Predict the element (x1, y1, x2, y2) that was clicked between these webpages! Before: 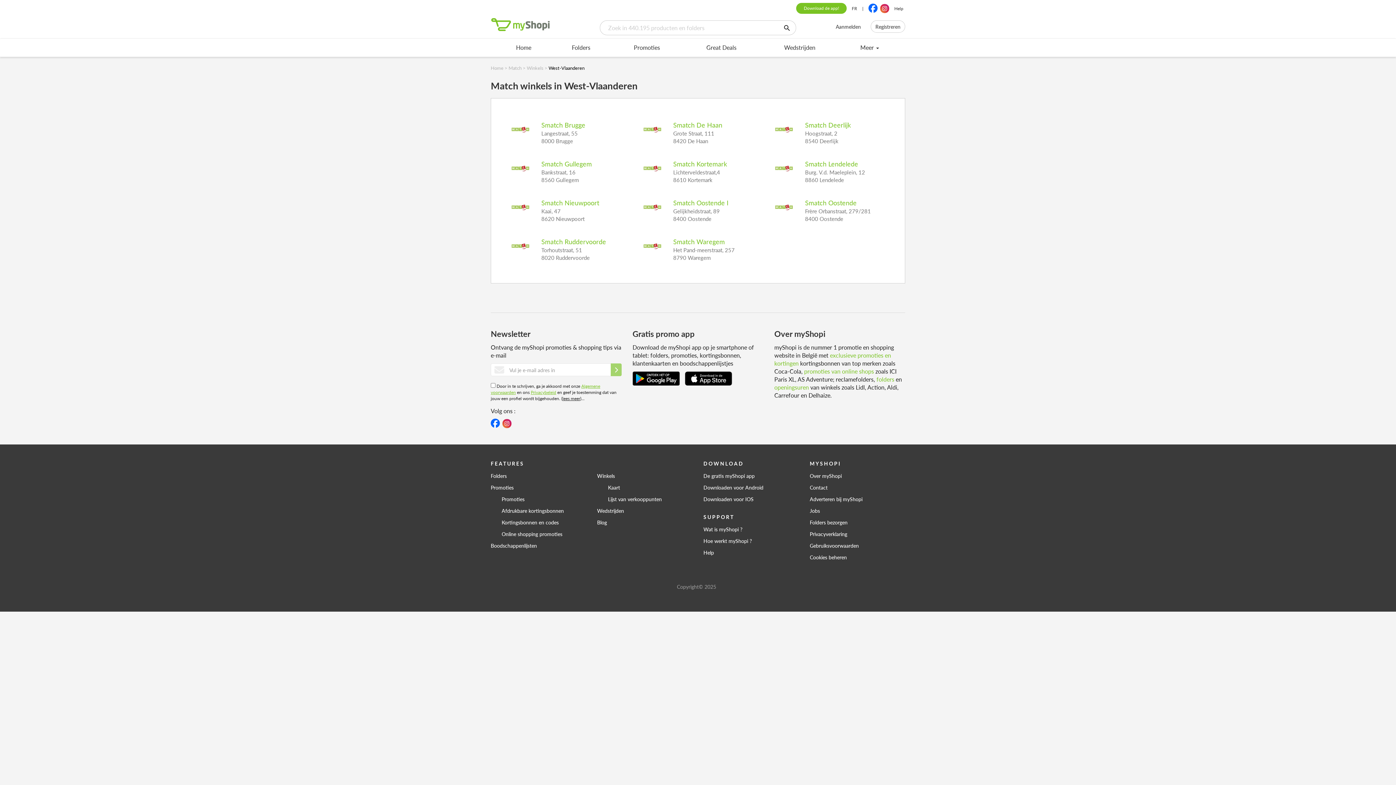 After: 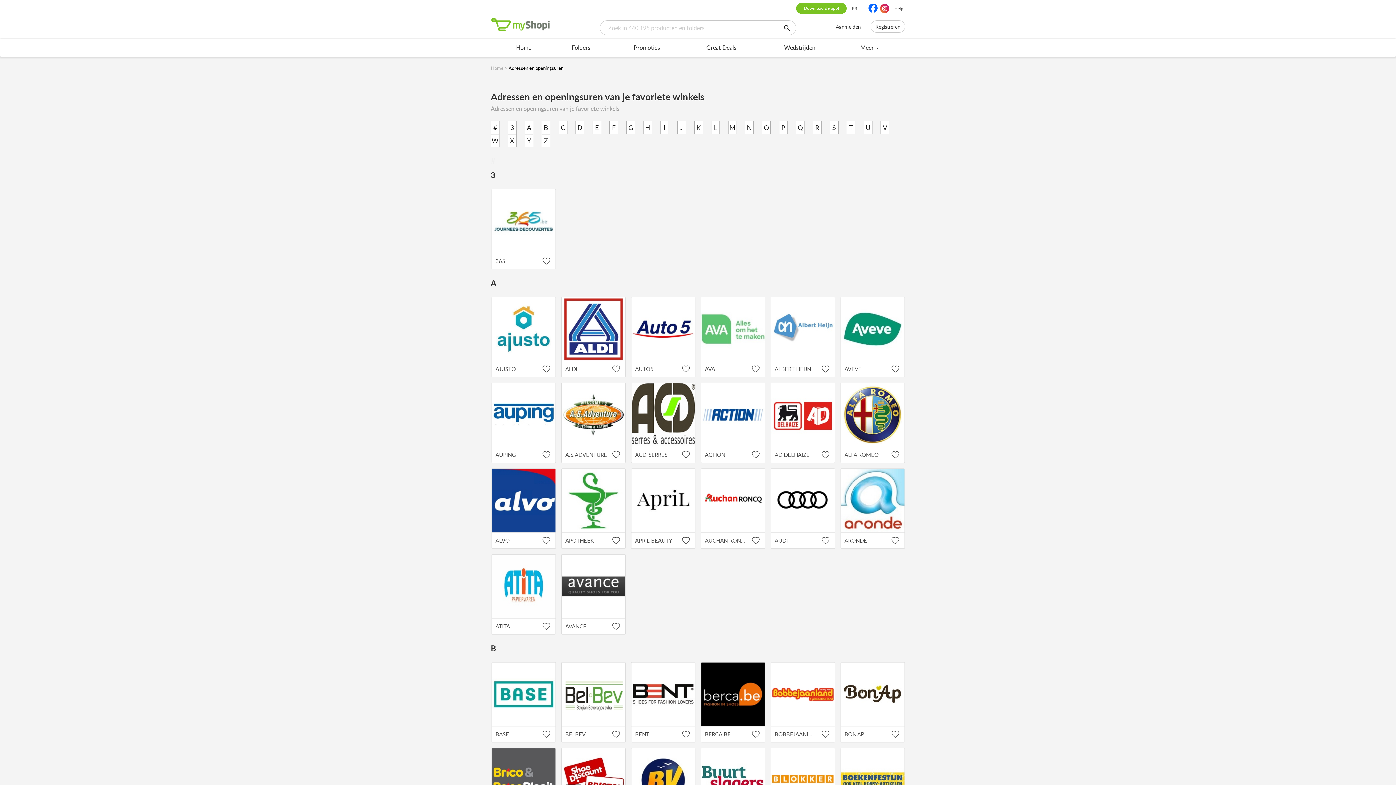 Action: bbox: (774, 383, 809, 391) label: openingsuren